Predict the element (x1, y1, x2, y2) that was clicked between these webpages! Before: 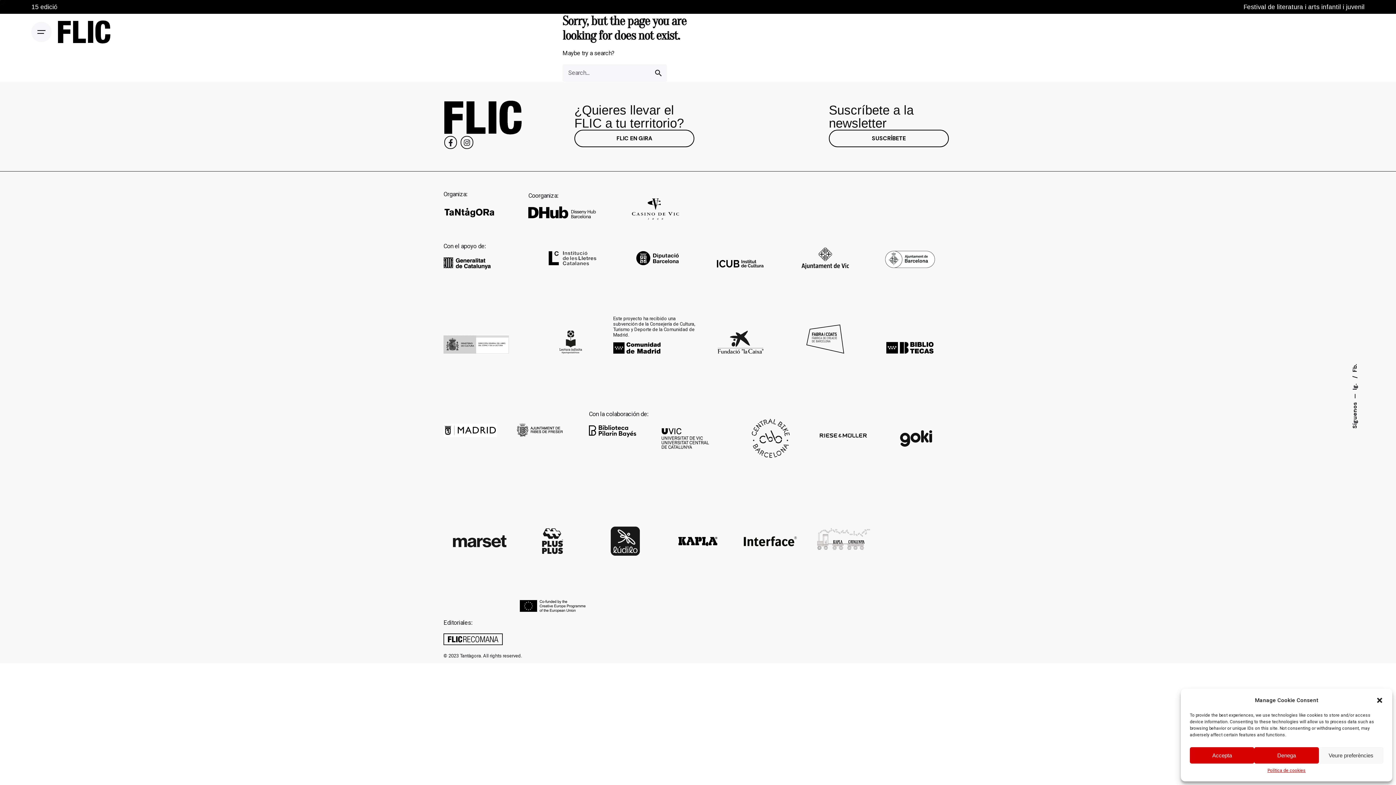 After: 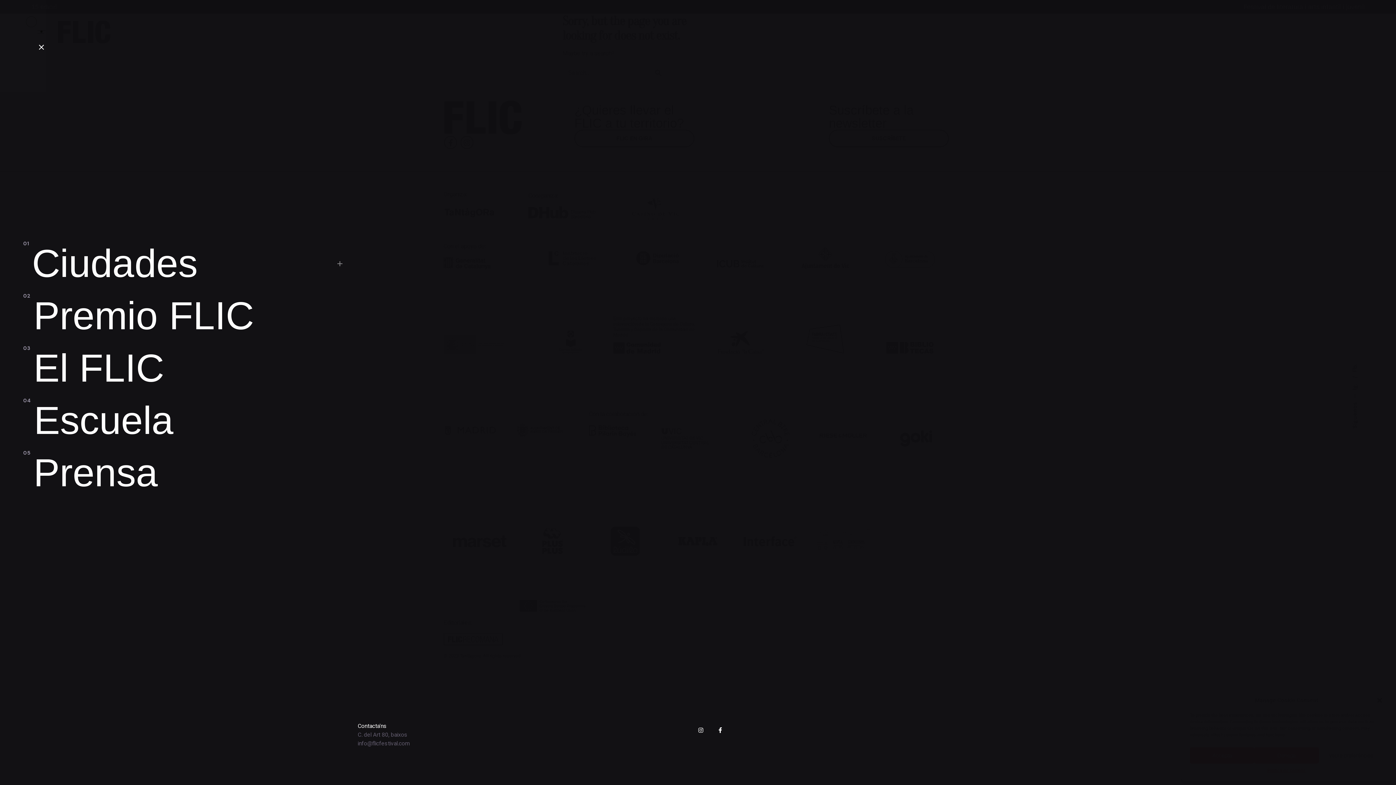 Action: bbox: (31, 21, 51, 42)